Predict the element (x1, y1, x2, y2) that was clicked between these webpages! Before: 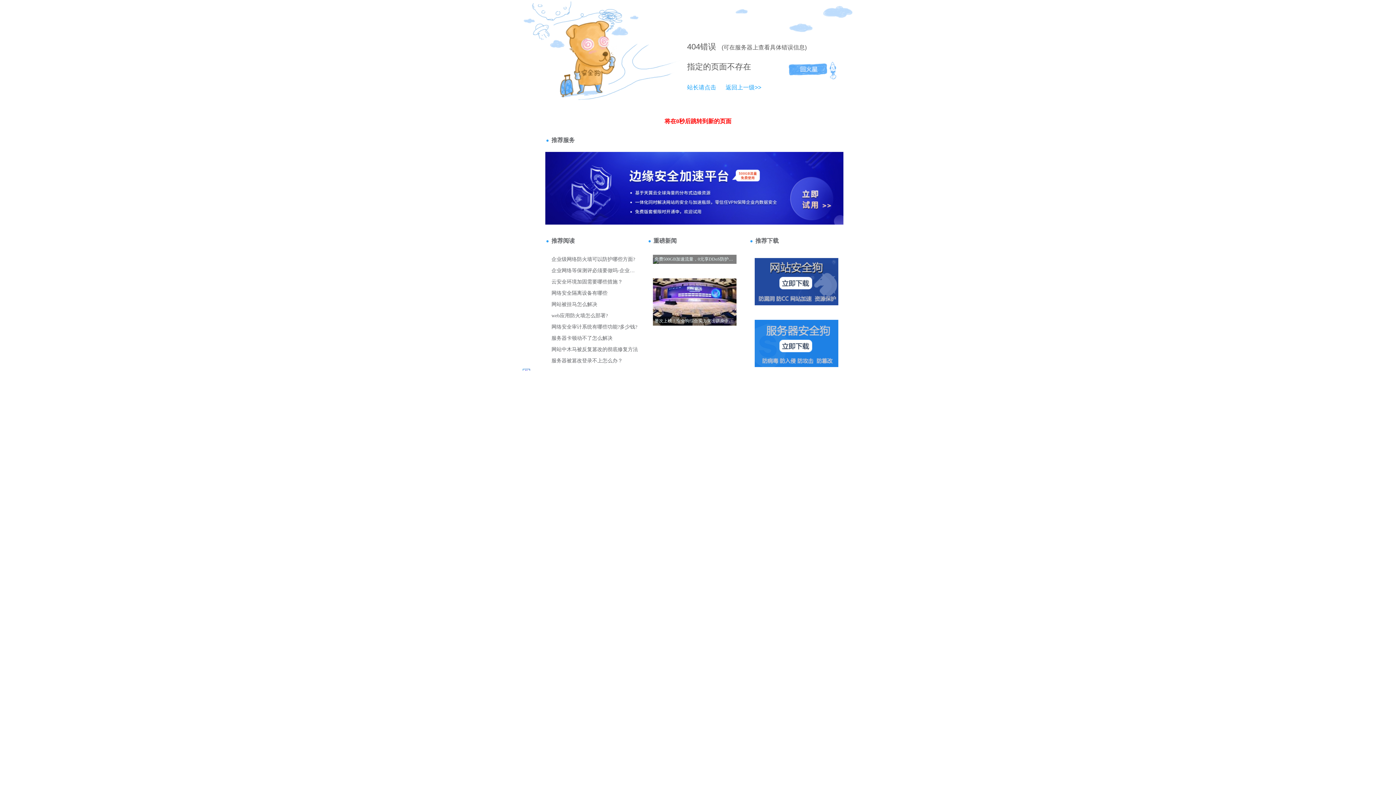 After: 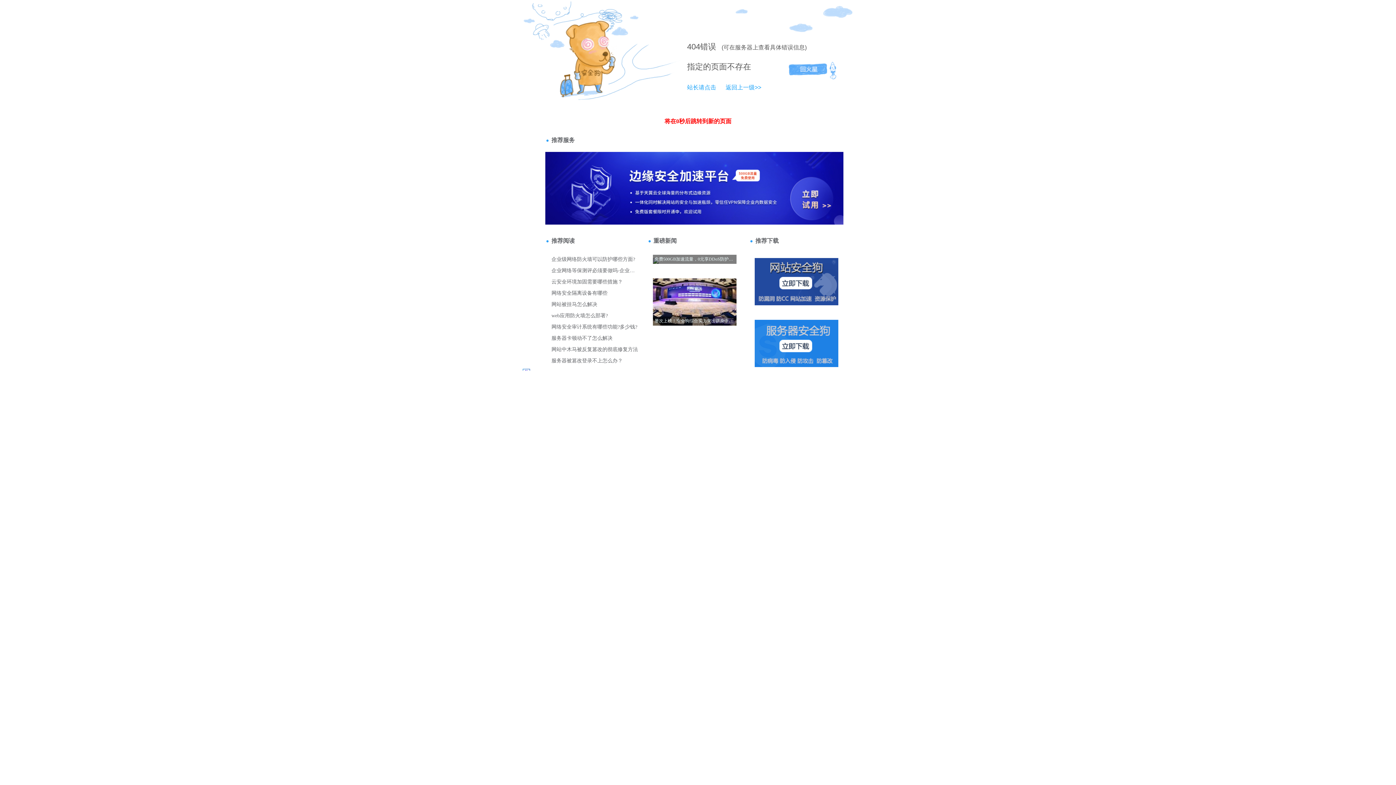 Action: label: 站长请点击 bbox: (687, 84, 716, 90)